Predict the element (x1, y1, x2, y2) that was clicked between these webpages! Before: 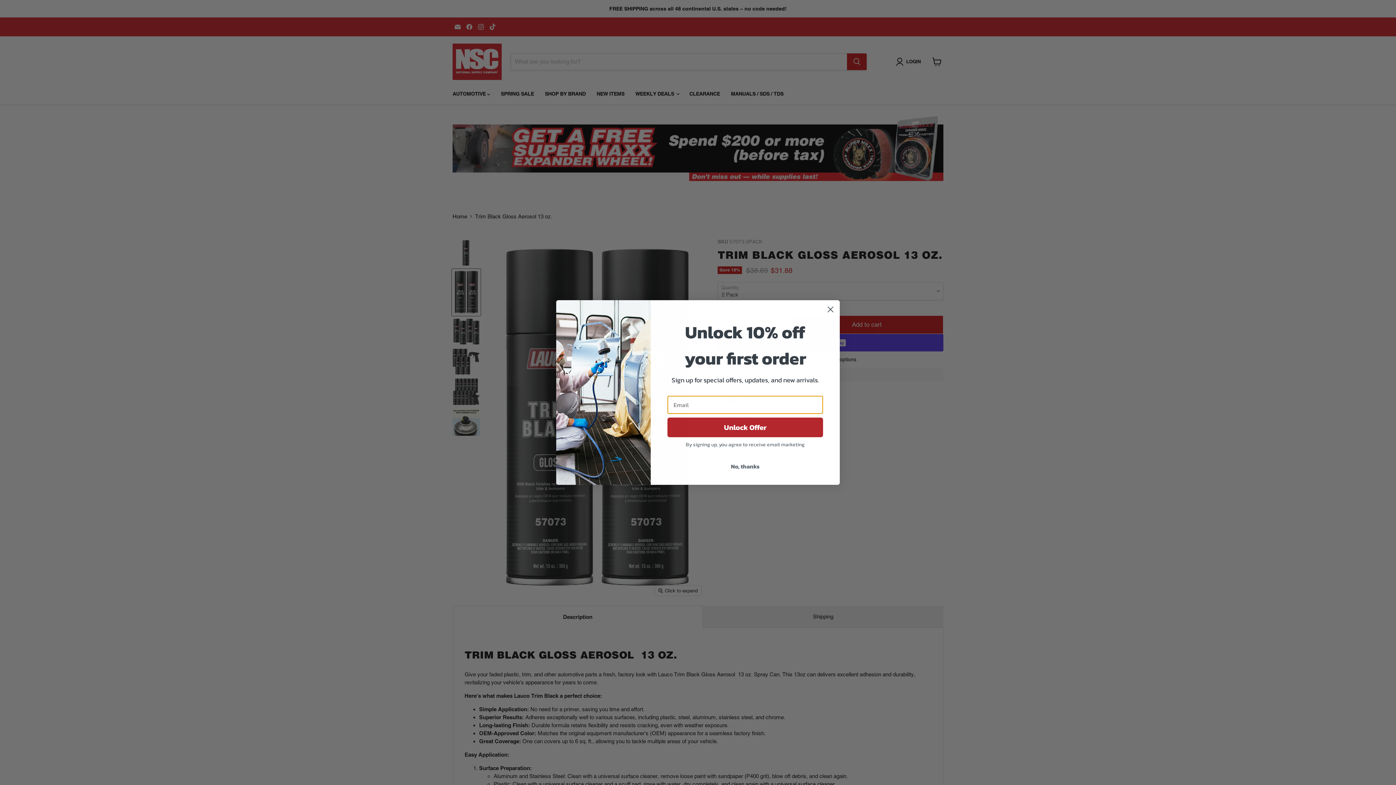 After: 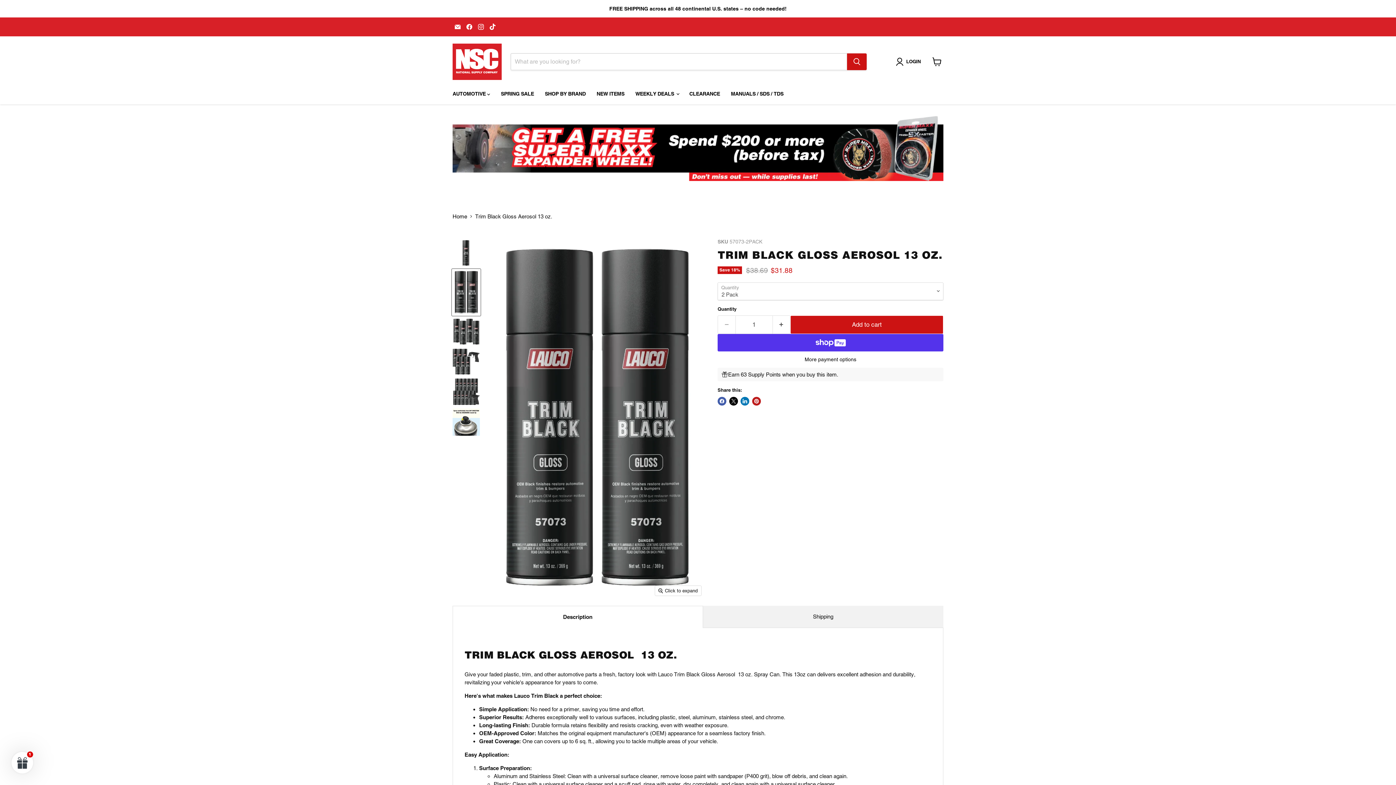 Action: bbox: (824, 303, 837, 316) label: Close dialog